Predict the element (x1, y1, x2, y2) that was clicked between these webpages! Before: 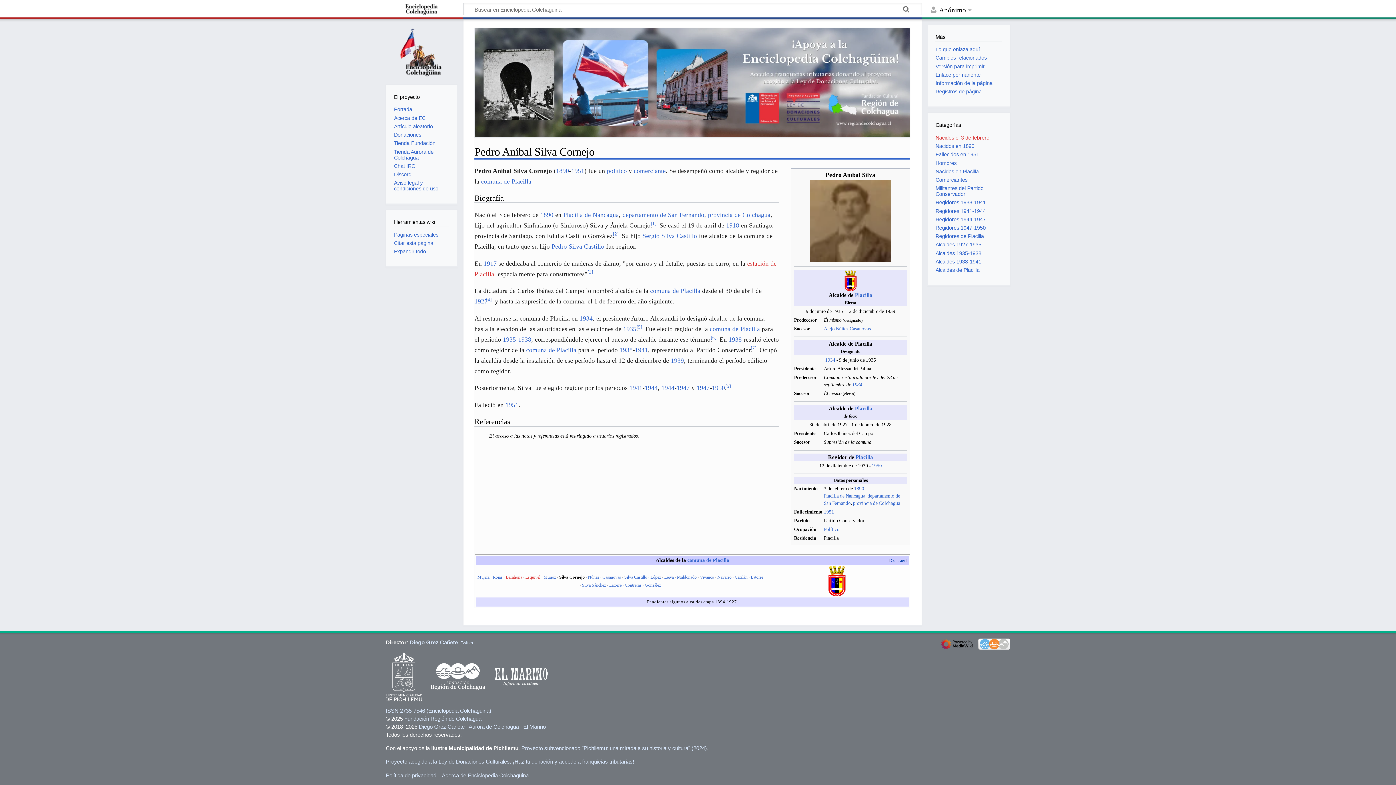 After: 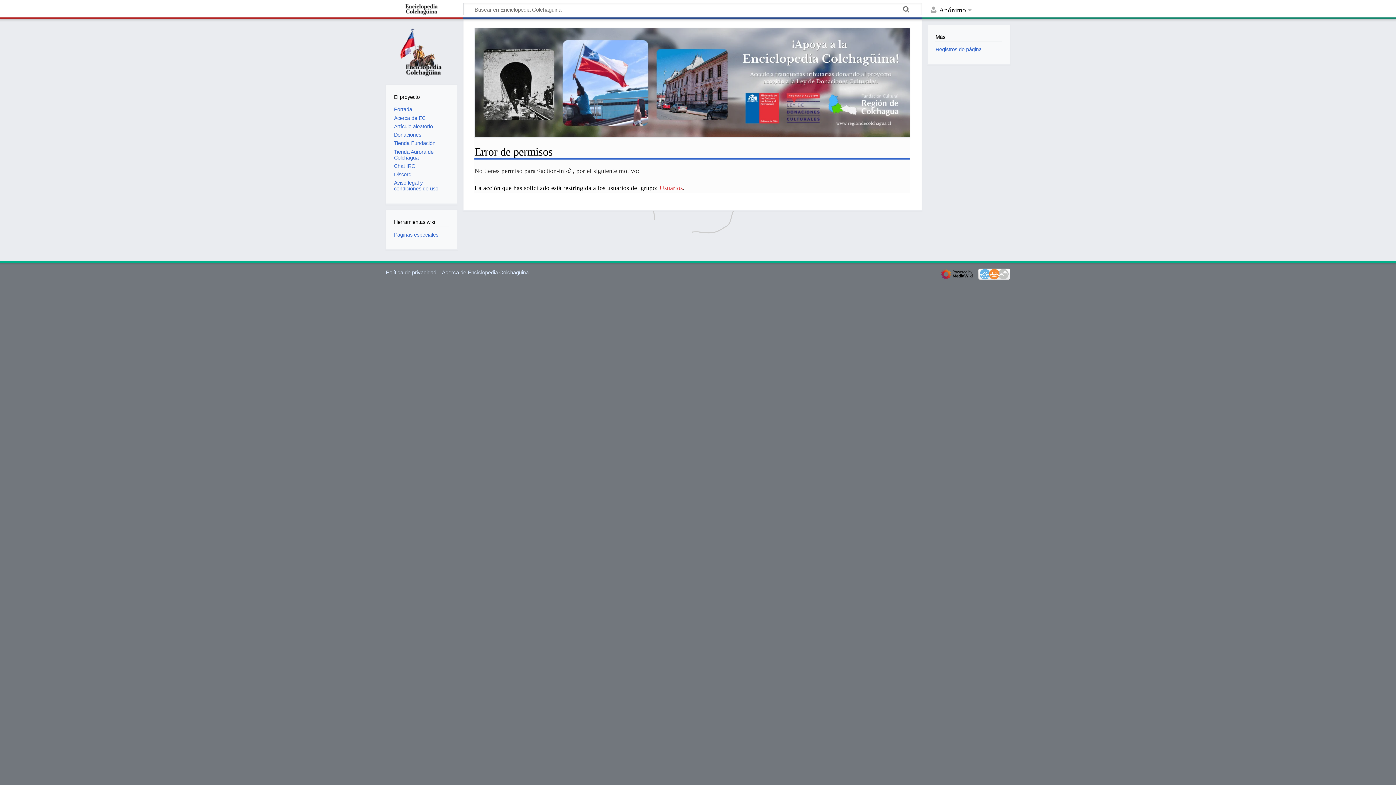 Action: bbox: (935, 80, 992, 86) label: Información de la página